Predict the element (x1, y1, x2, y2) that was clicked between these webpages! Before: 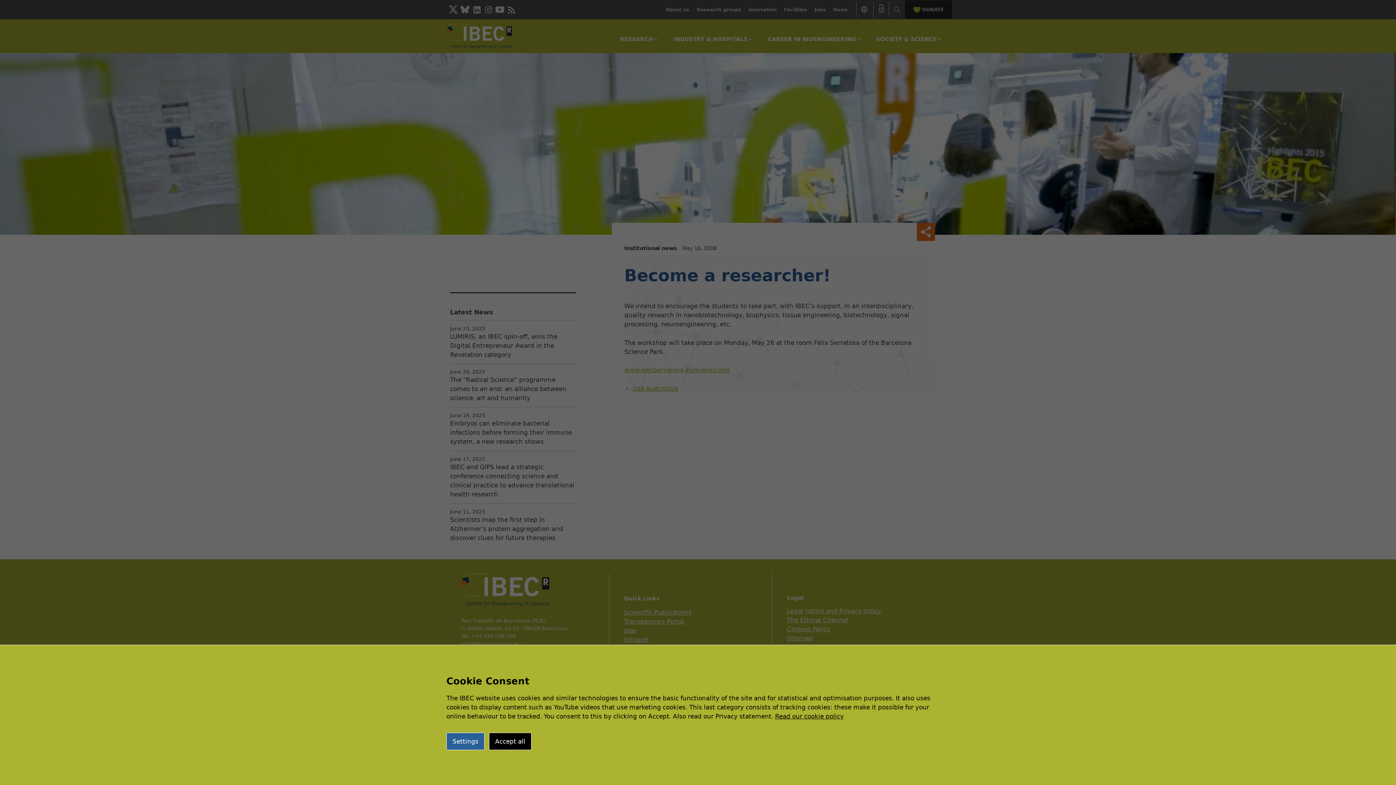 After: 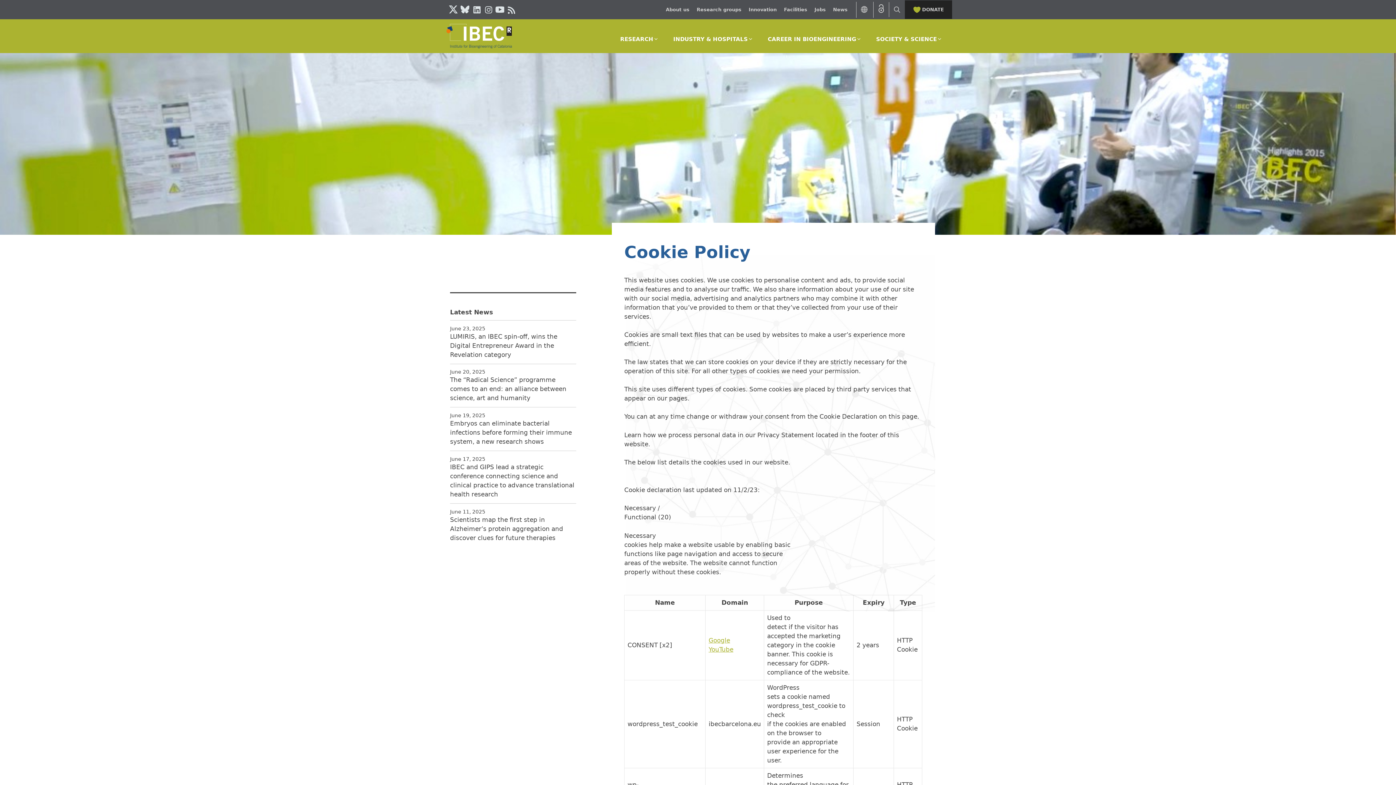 Action: label: Read our cookie policy bbox: (775, 713, 844, 720)